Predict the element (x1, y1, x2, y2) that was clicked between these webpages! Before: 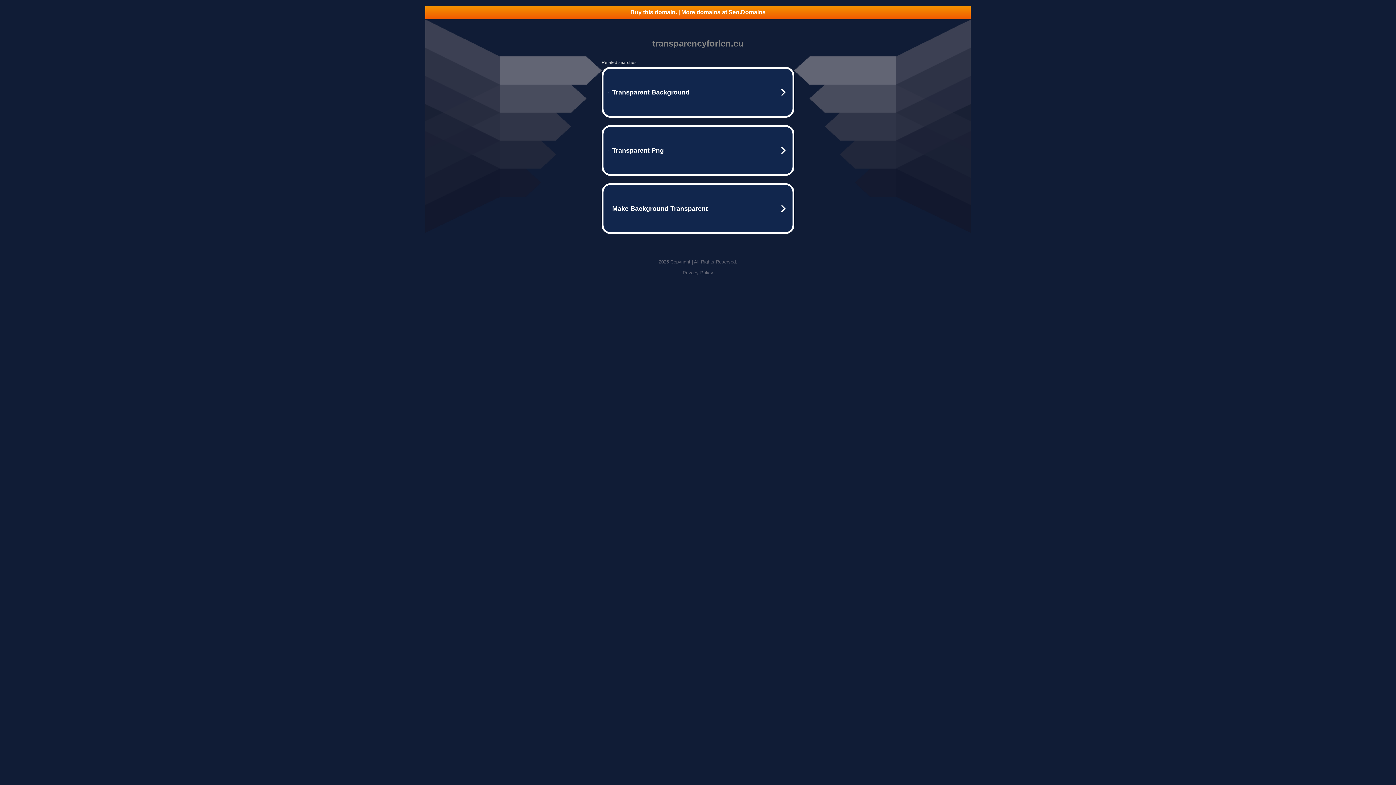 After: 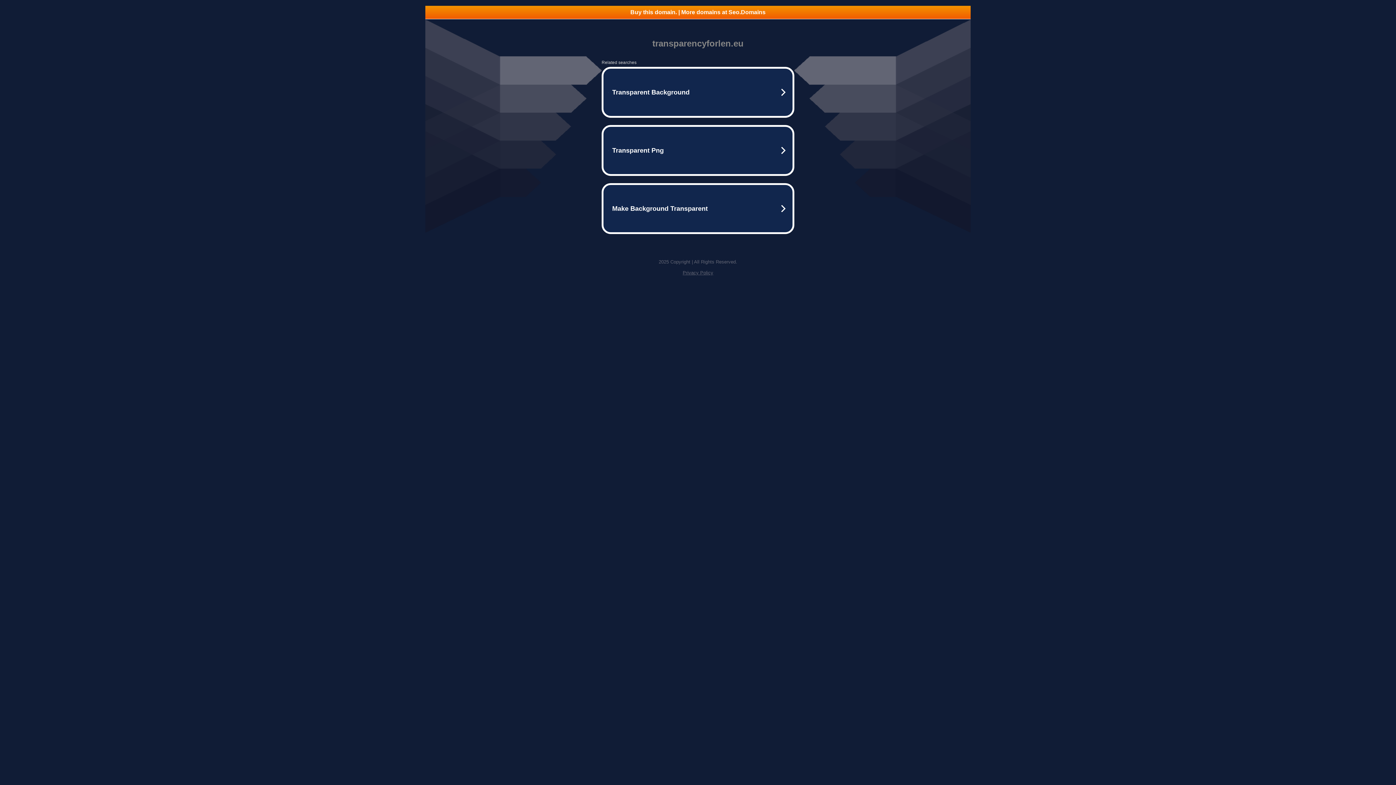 Action: bbox: (682, 270, 713, 275) label: Privacy Policy